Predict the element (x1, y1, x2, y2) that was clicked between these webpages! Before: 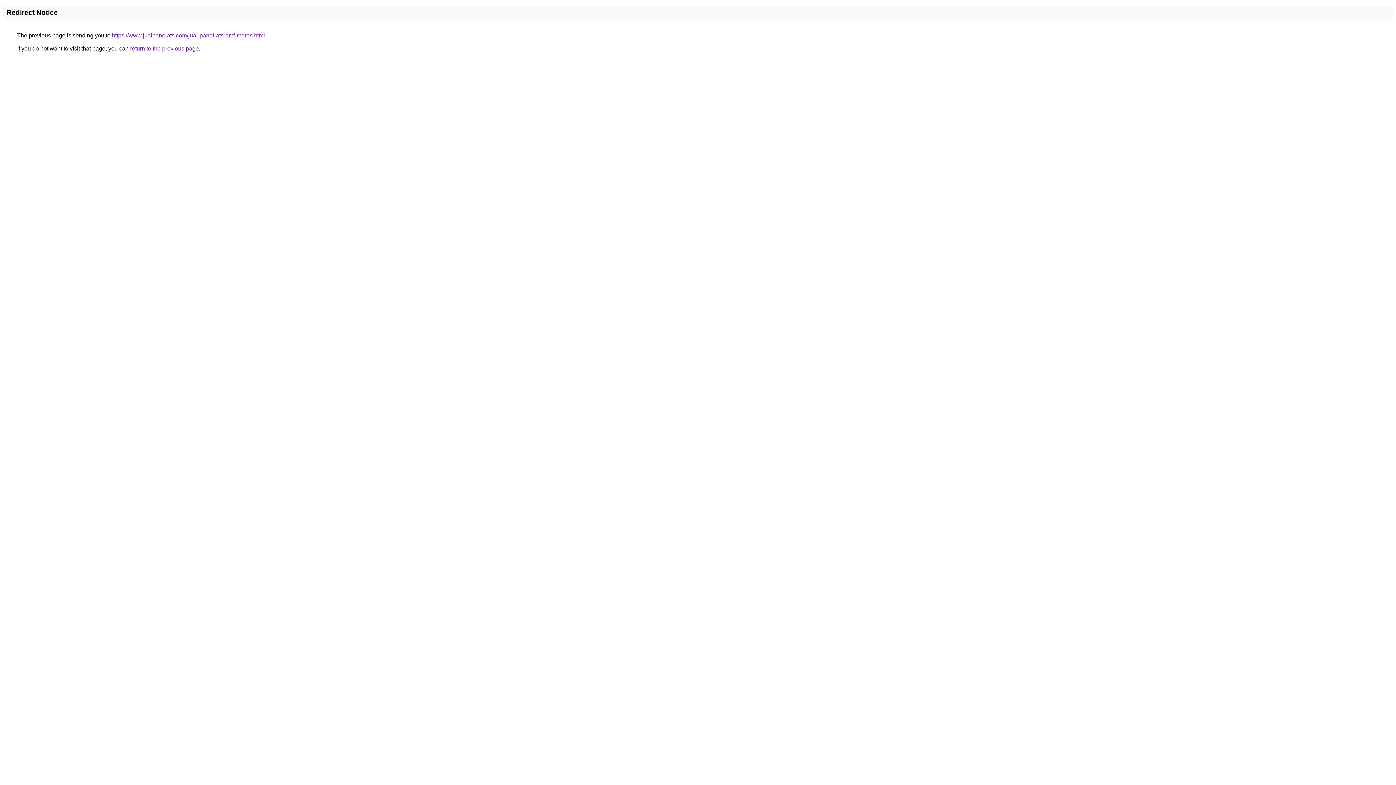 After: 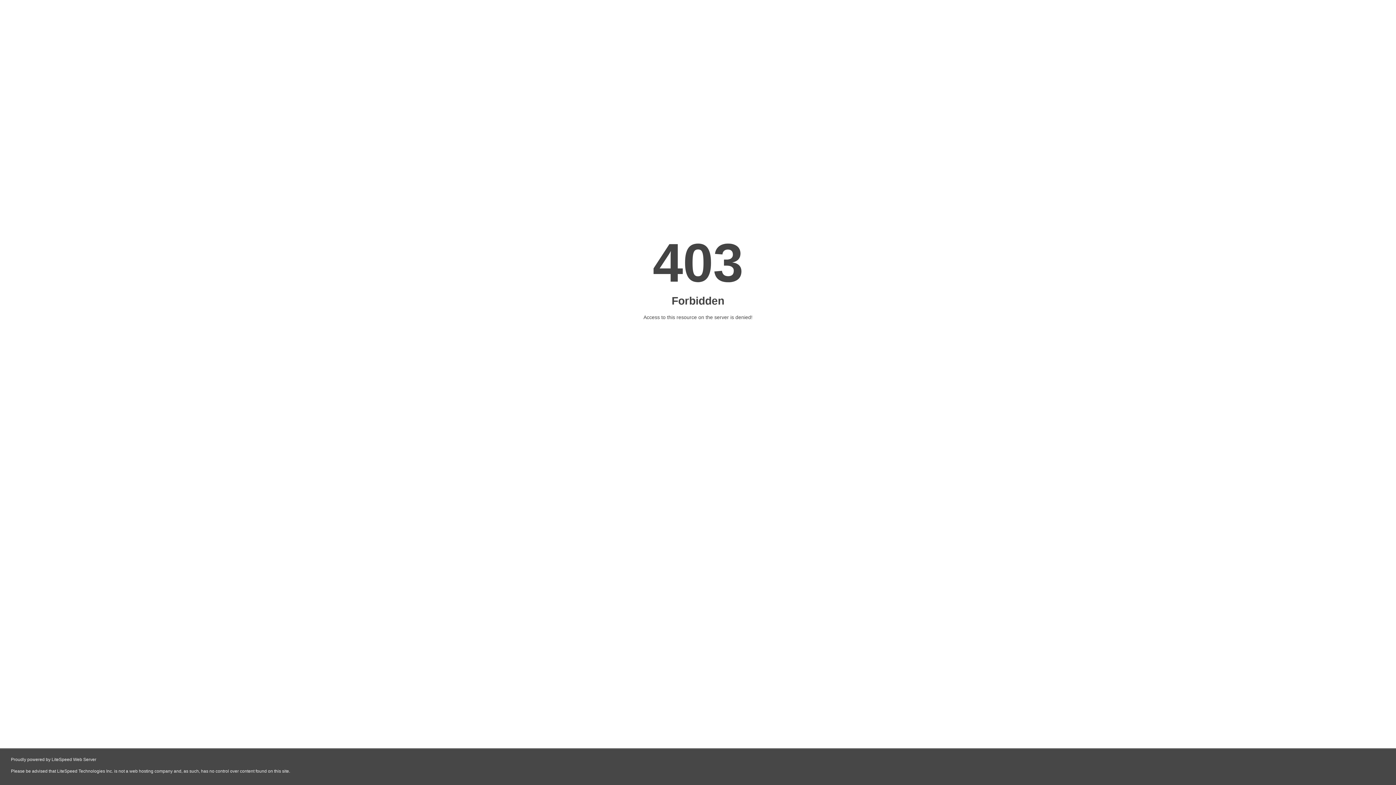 Action: bbox: (112, 32, 265, 38) label: https://www.jualpanelats.com/jual-panel-ats-amf-maros.html